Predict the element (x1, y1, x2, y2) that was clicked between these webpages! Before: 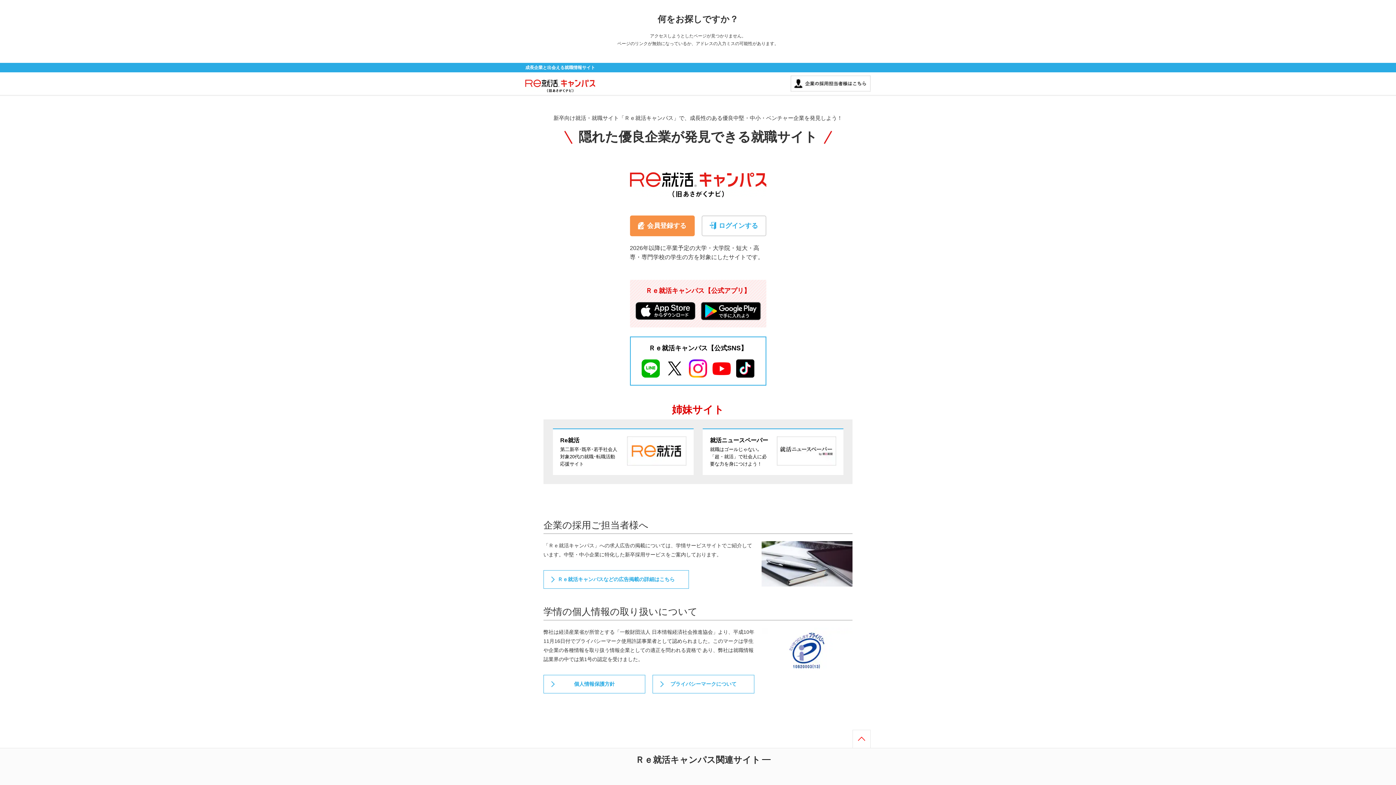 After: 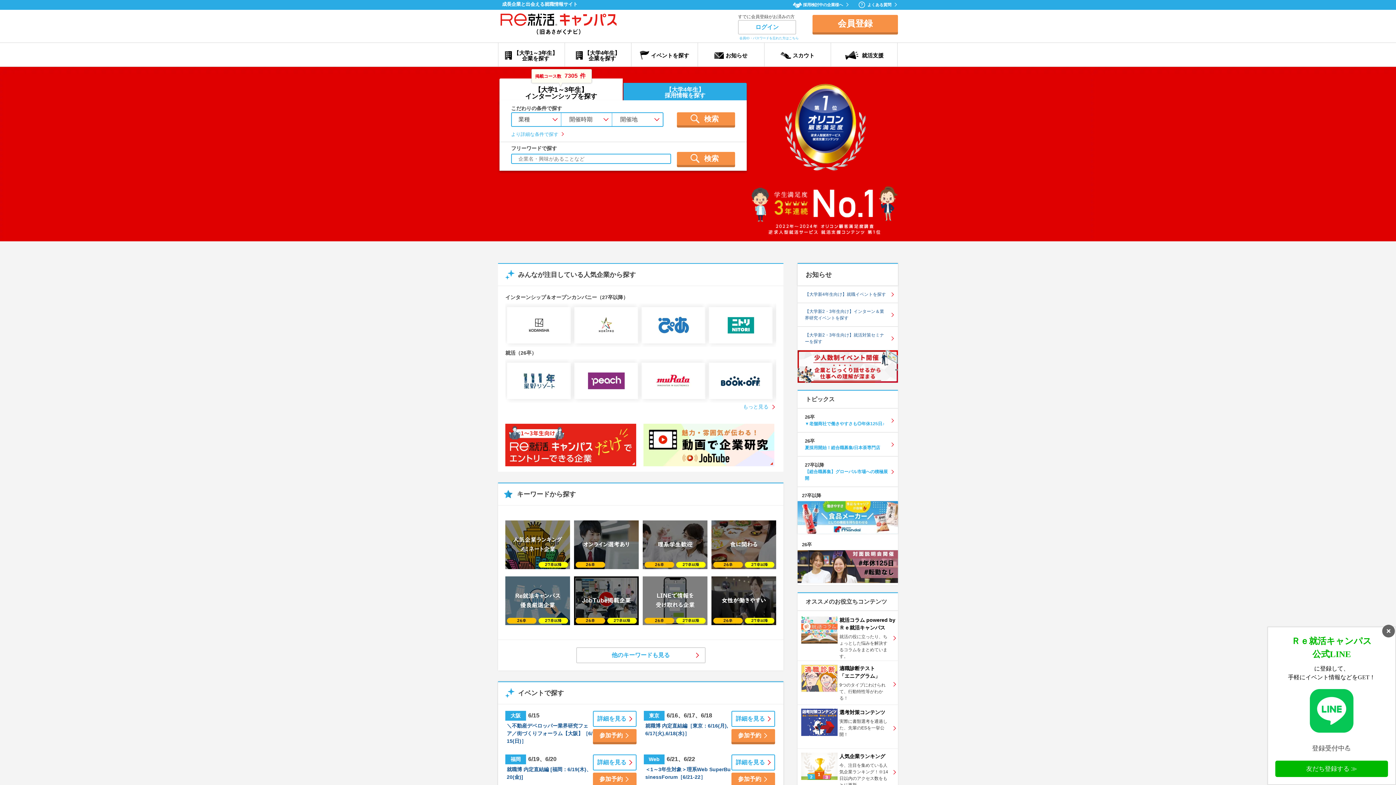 Action: bbox: (630, 173, 766, 178)